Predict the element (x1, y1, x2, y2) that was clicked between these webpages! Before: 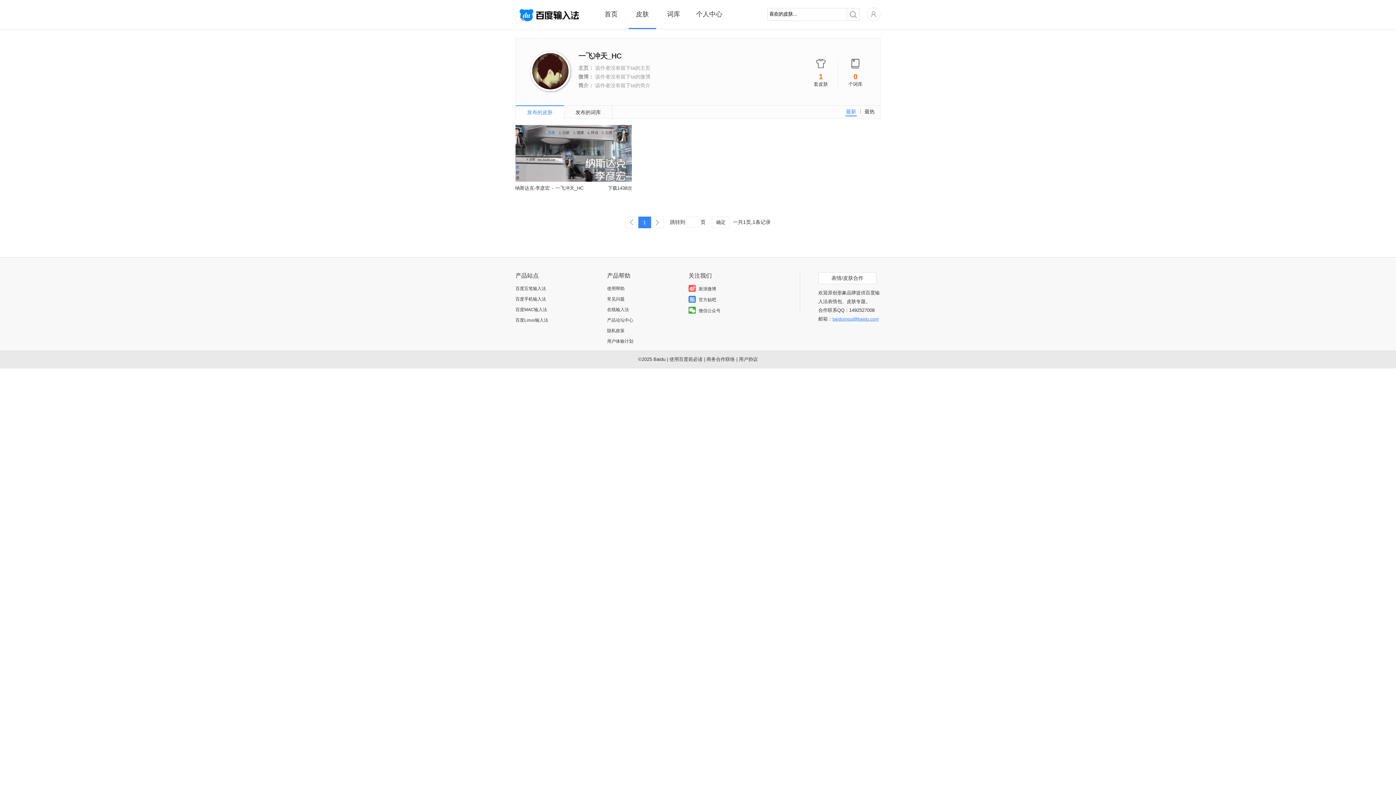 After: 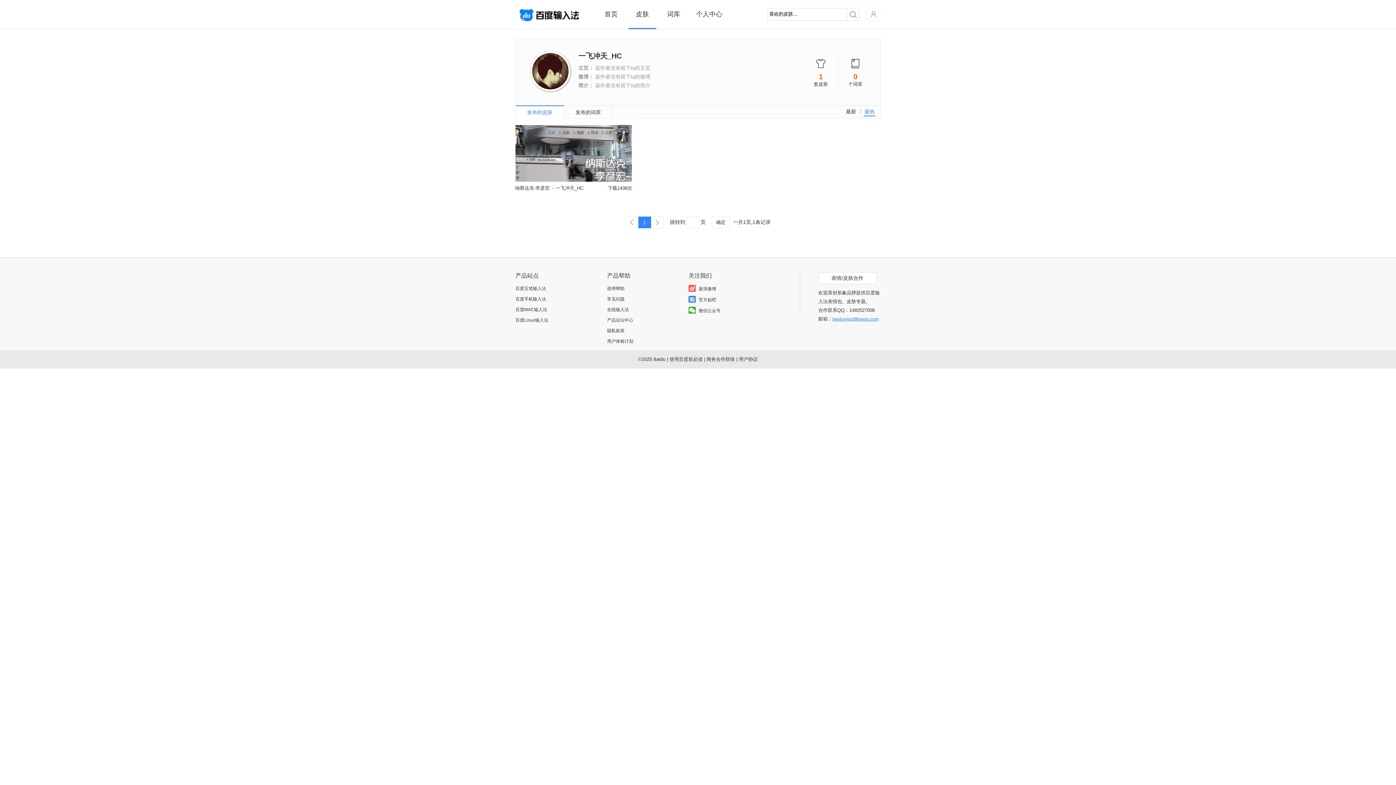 Action: bbox: (864, 107, 875, 116) label: 最热